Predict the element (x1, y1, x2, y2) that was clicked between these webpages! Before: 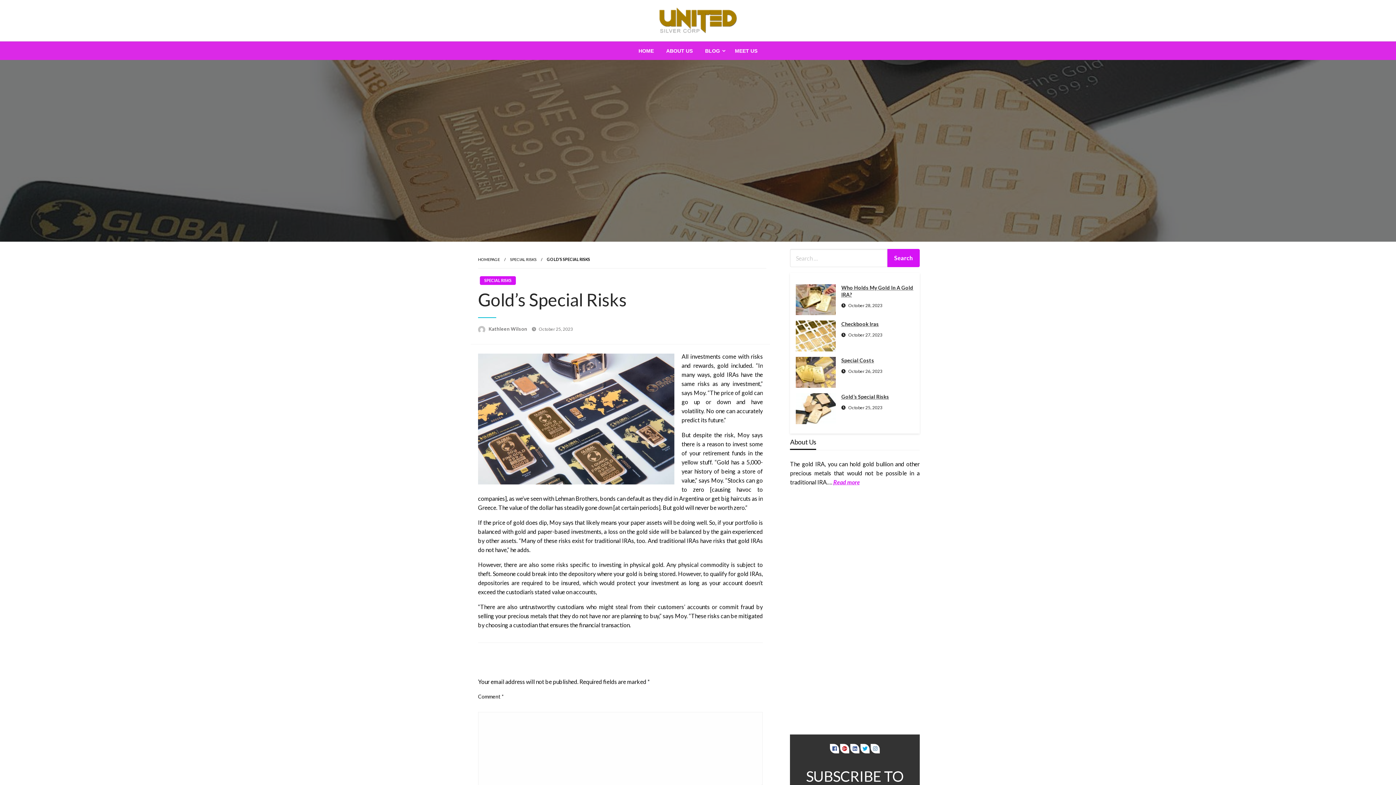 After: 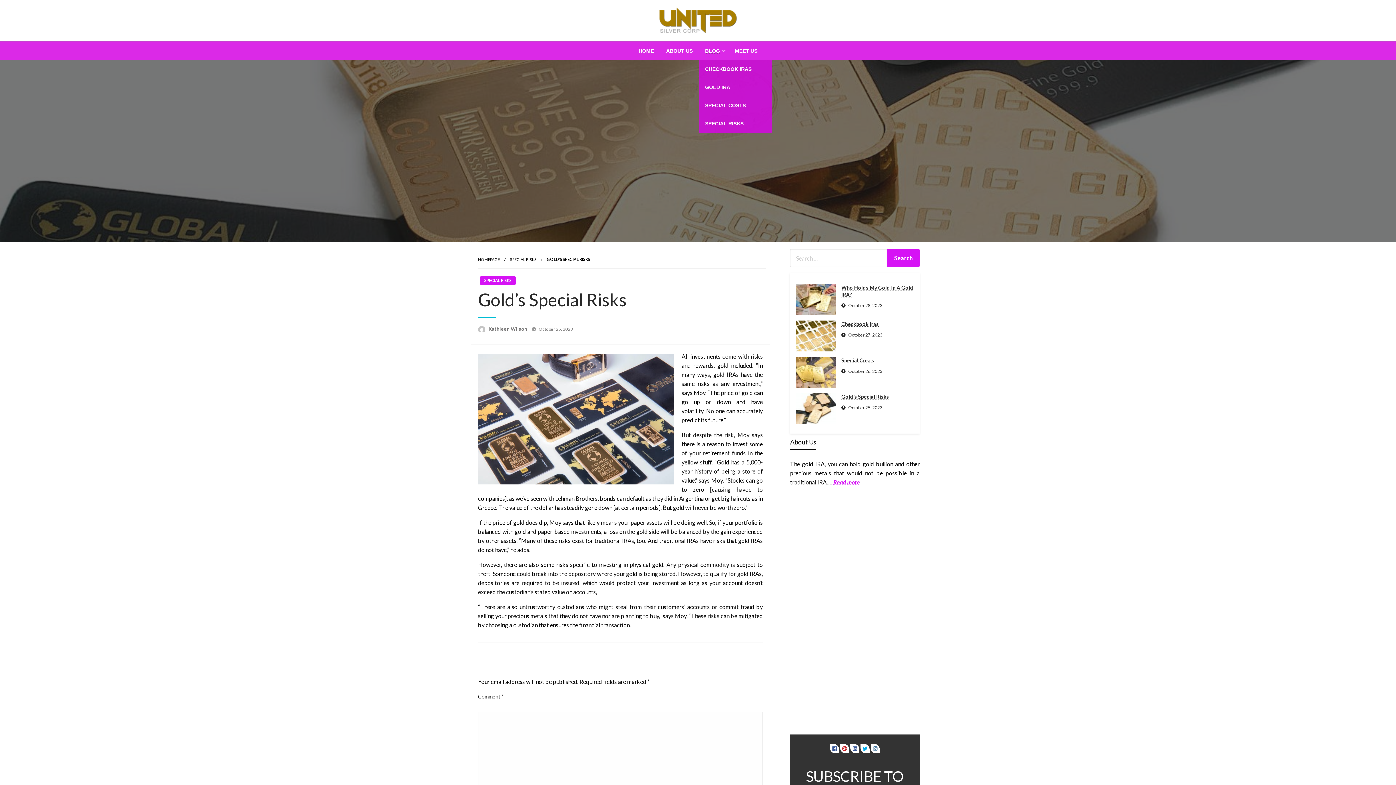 Action: bbox: (699, 41, 728, 60) label: BLOG